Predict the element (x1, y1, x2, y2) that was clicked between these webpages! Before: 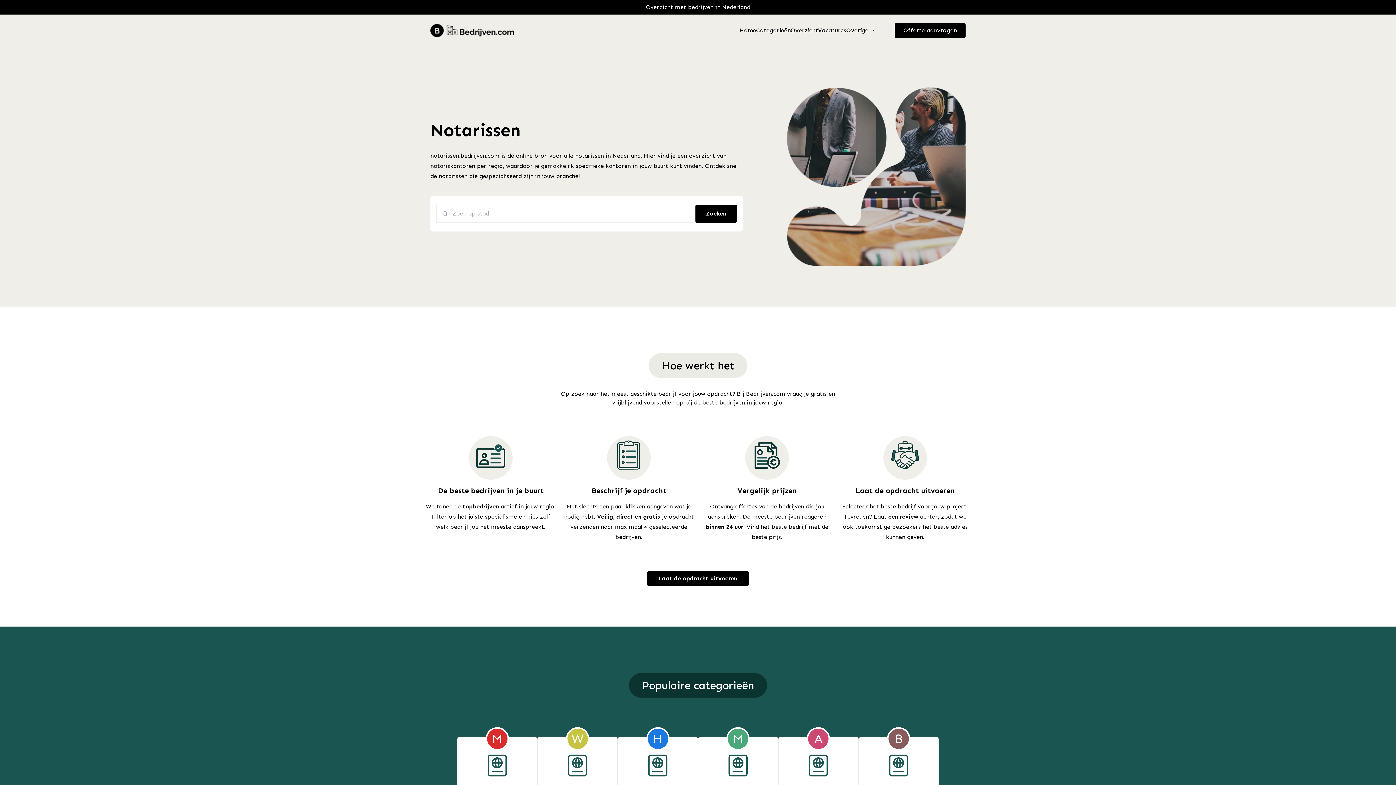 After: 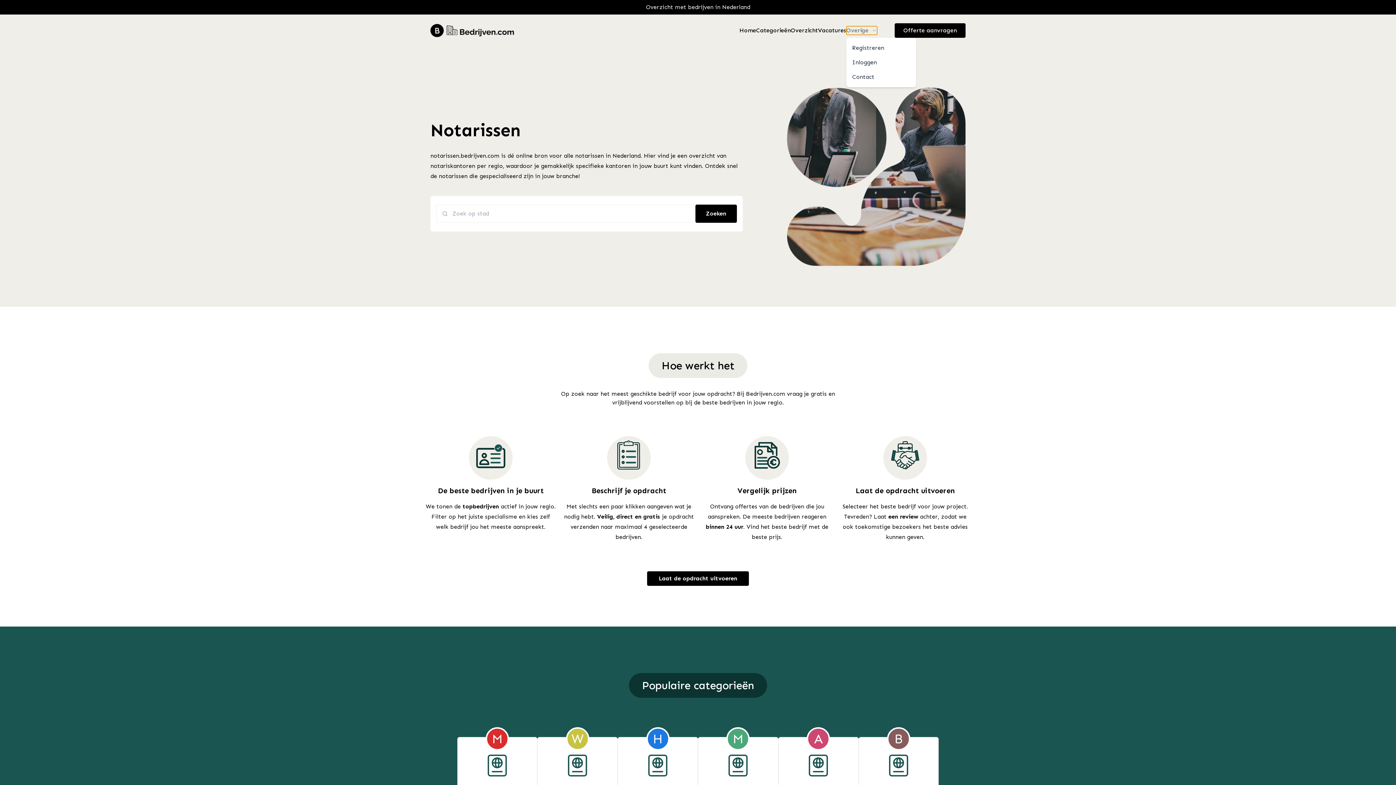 Action: bbox: (846, 26, 877, 34) label: Overige